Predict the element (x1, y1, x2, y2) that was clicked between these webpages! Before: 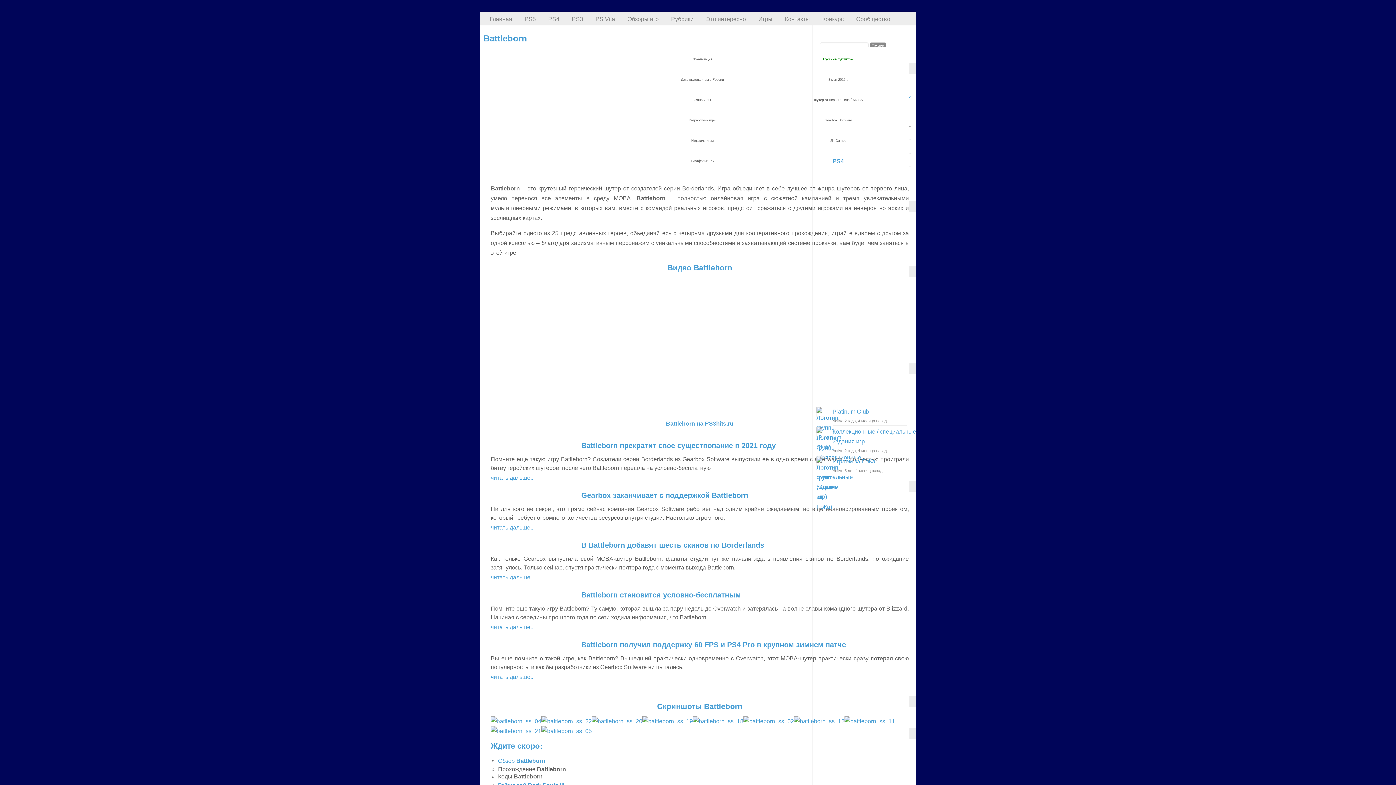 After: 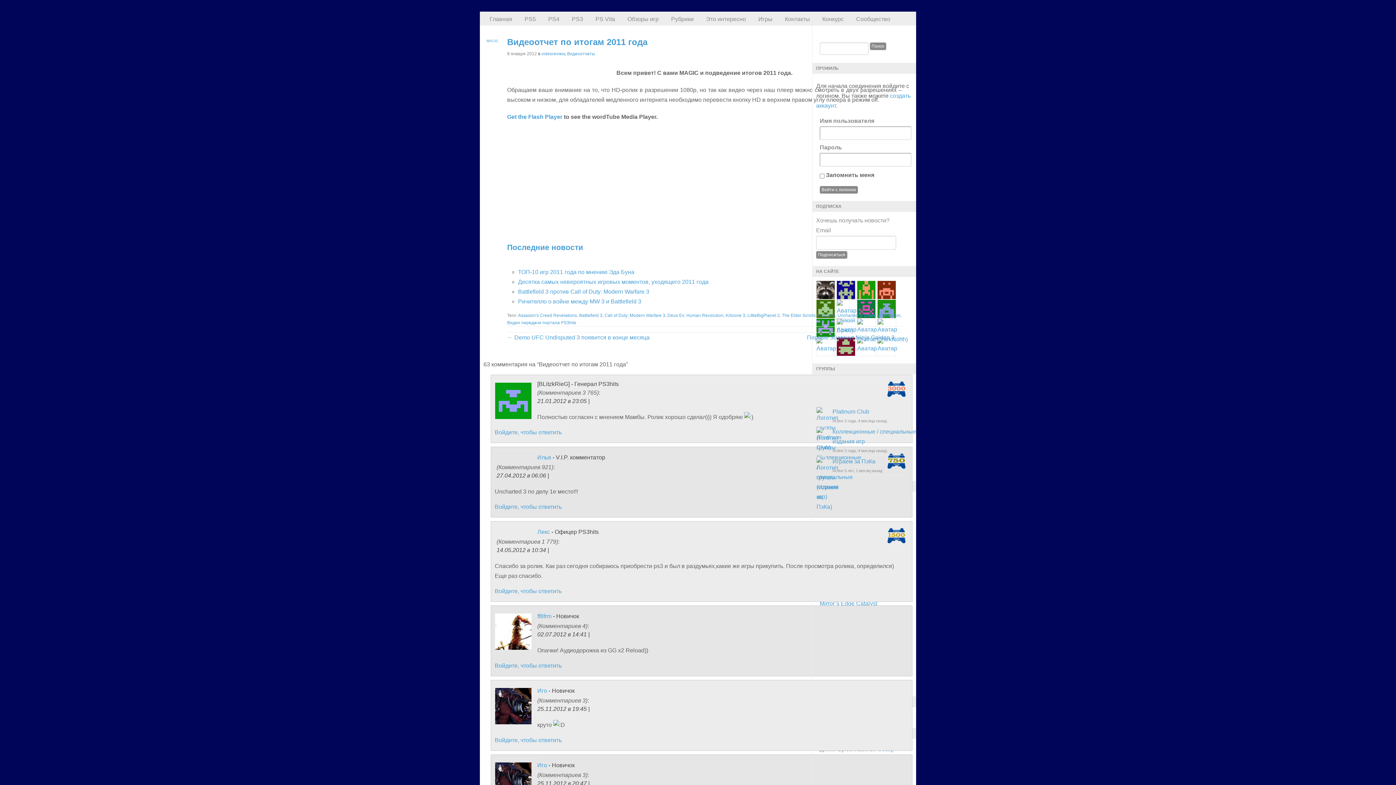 Action: label: Игры bbox: (753, 13, 778, 25)